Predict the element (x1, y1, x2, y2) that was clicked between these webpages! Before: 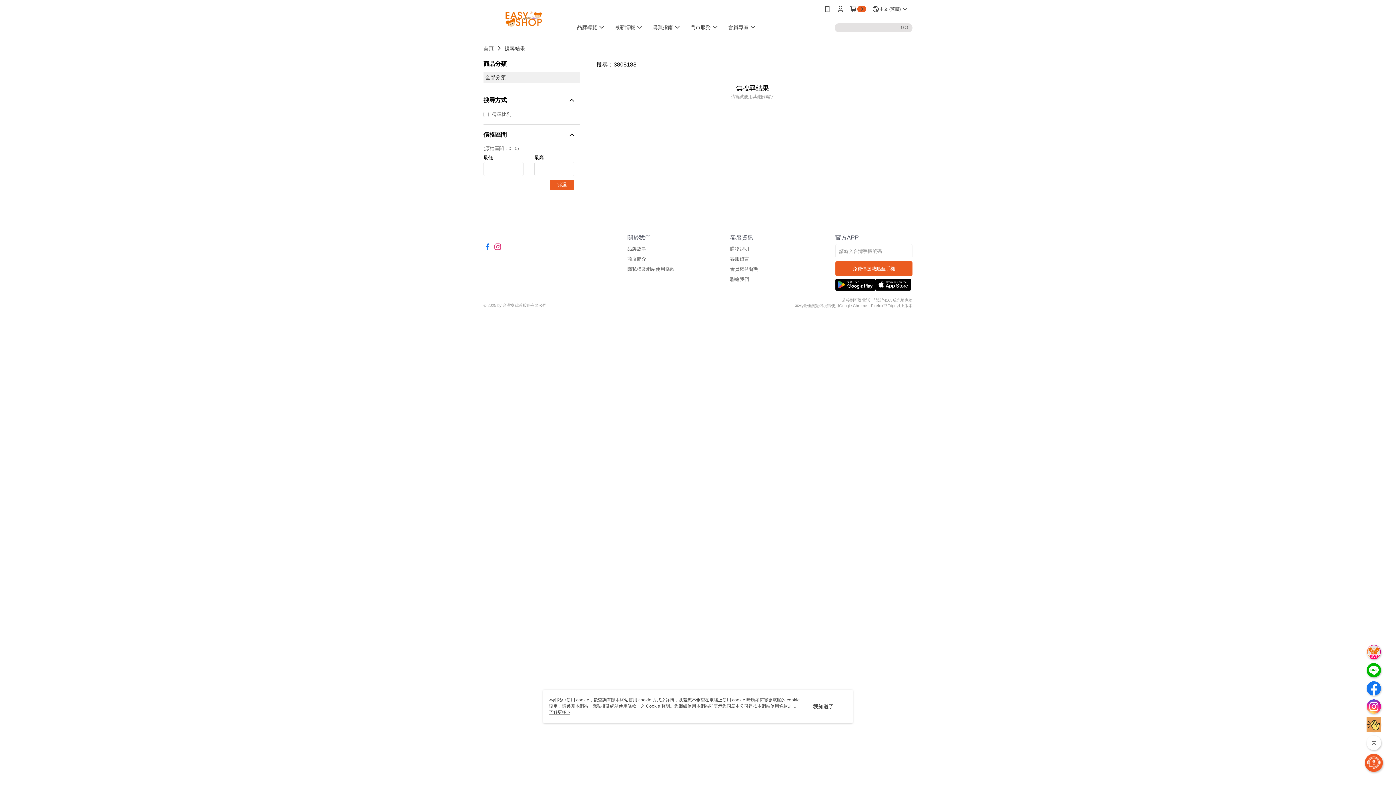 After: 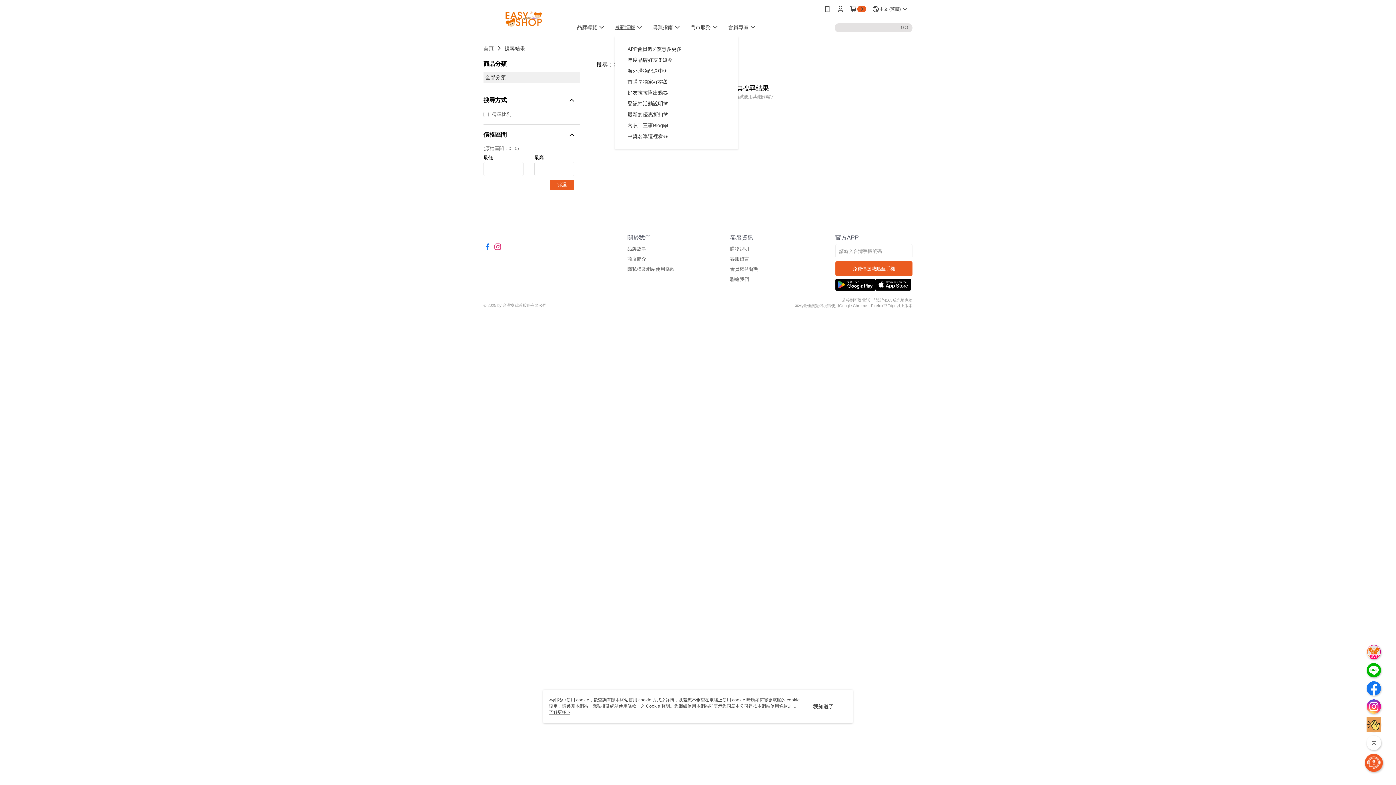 Action: bbox: (610, 21, 648, 32) label: 最新情報